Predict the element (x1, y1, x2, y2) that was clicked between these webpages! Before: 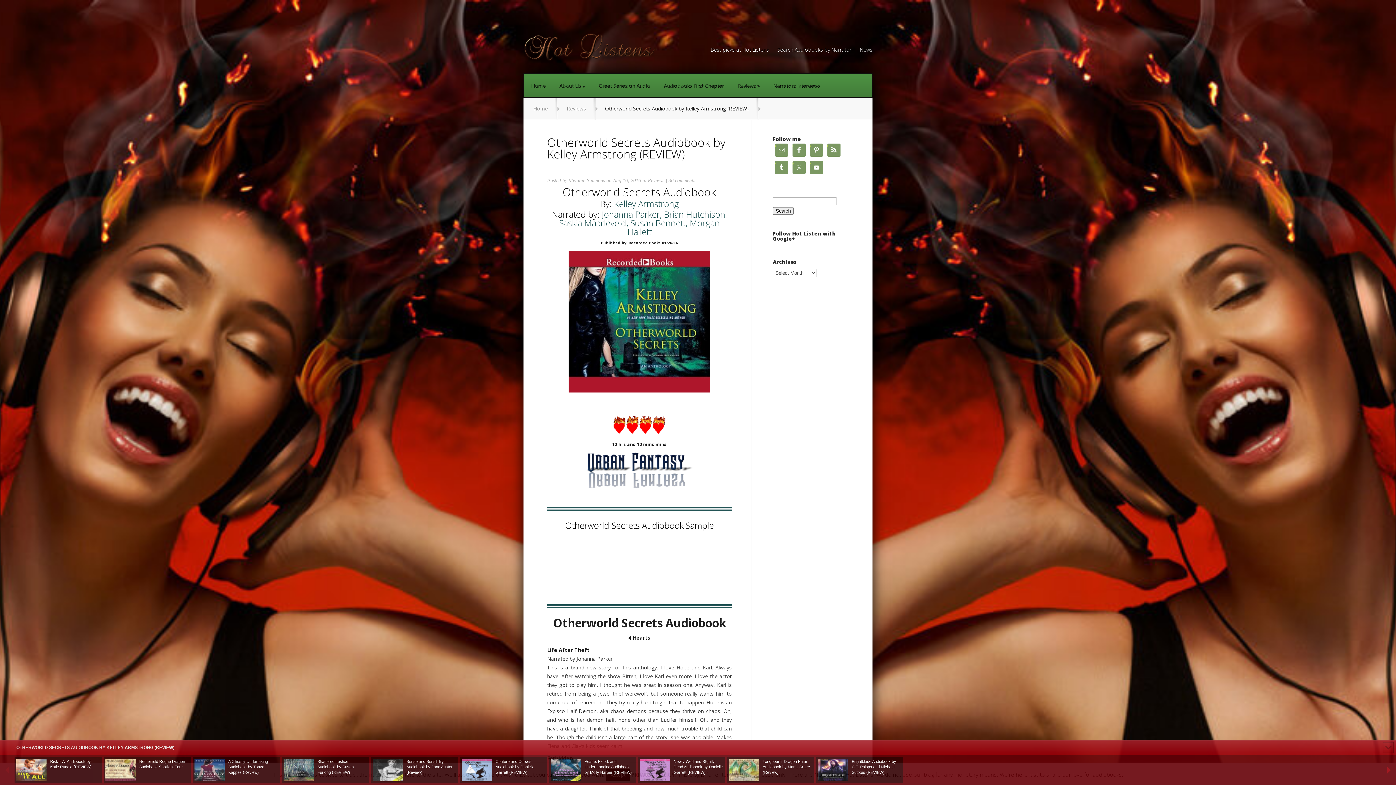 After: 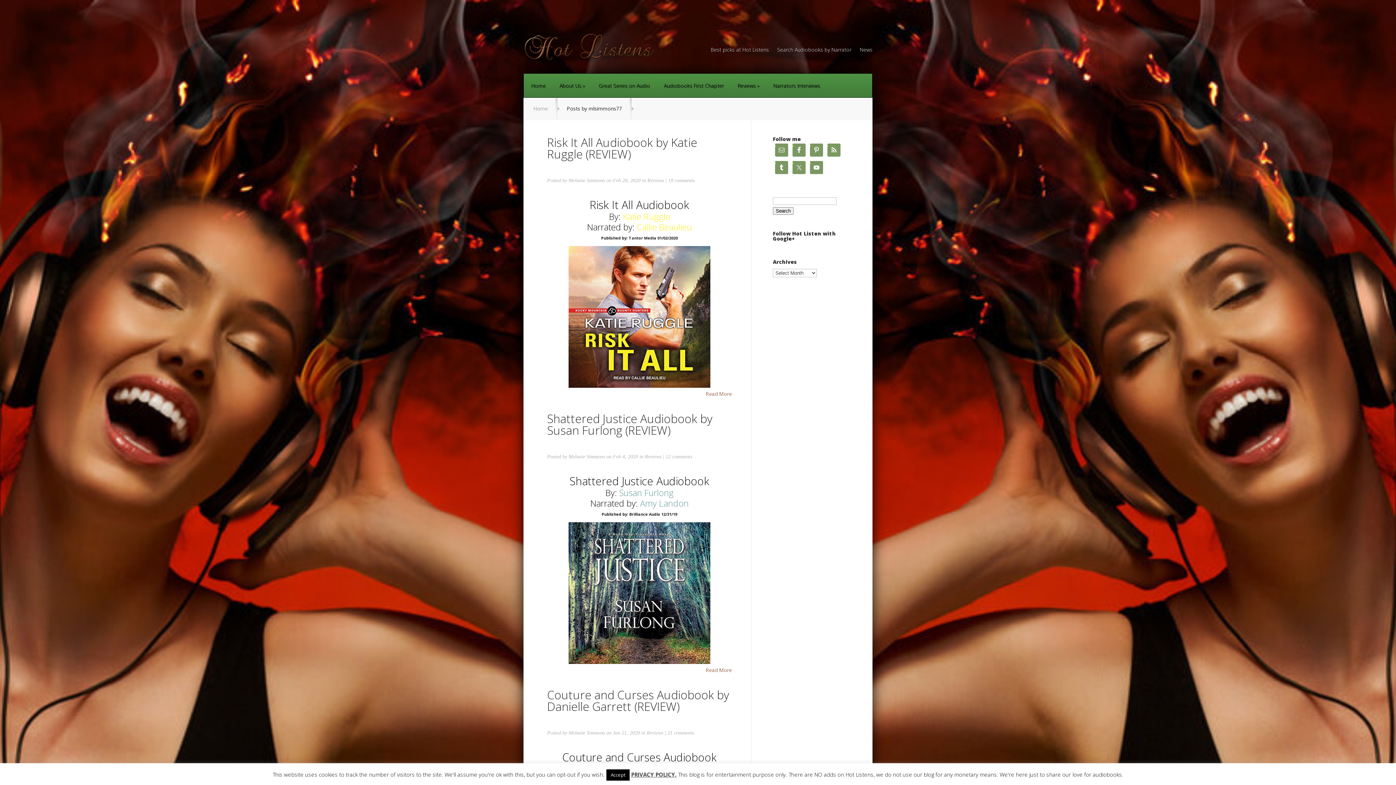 Action: bbox: (568, 177, 605, 183) label: Melanie Simmons